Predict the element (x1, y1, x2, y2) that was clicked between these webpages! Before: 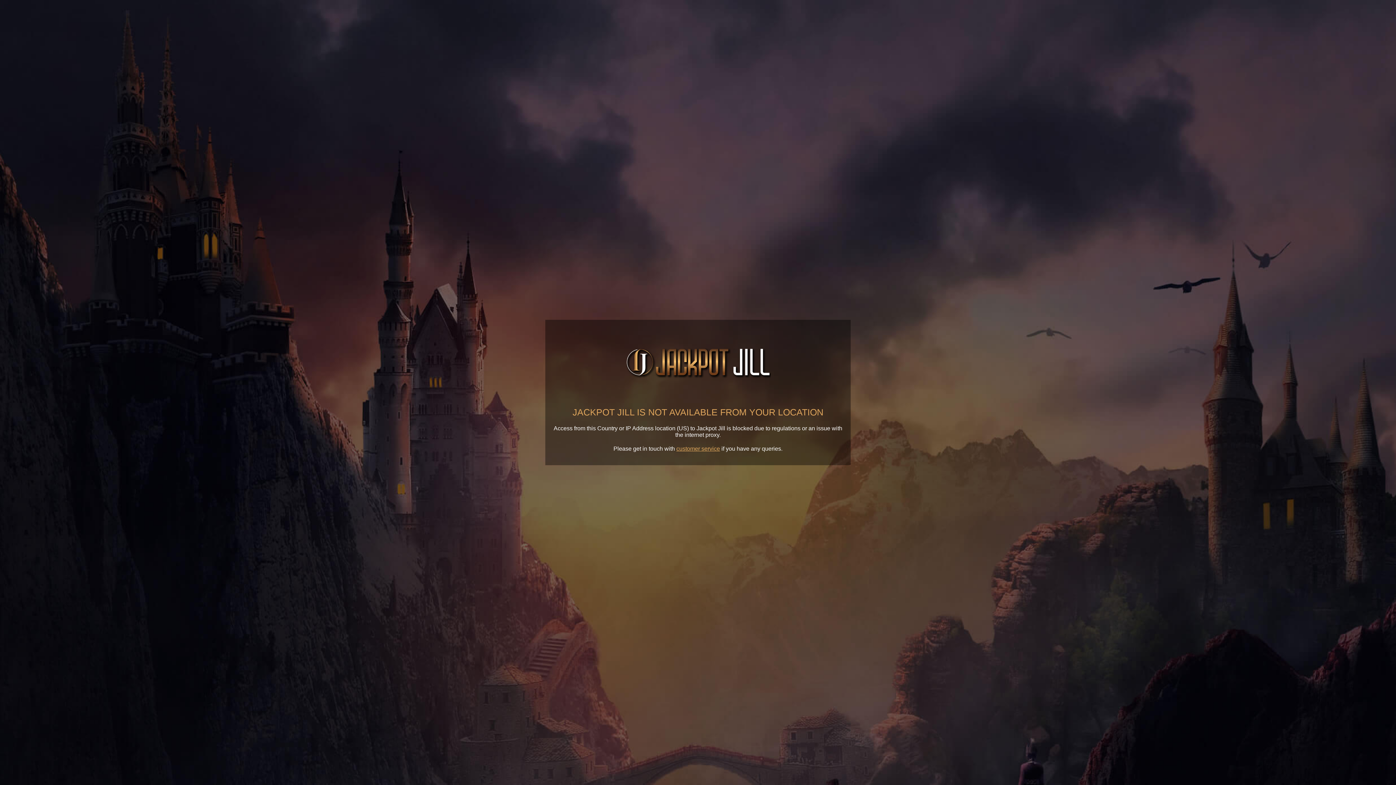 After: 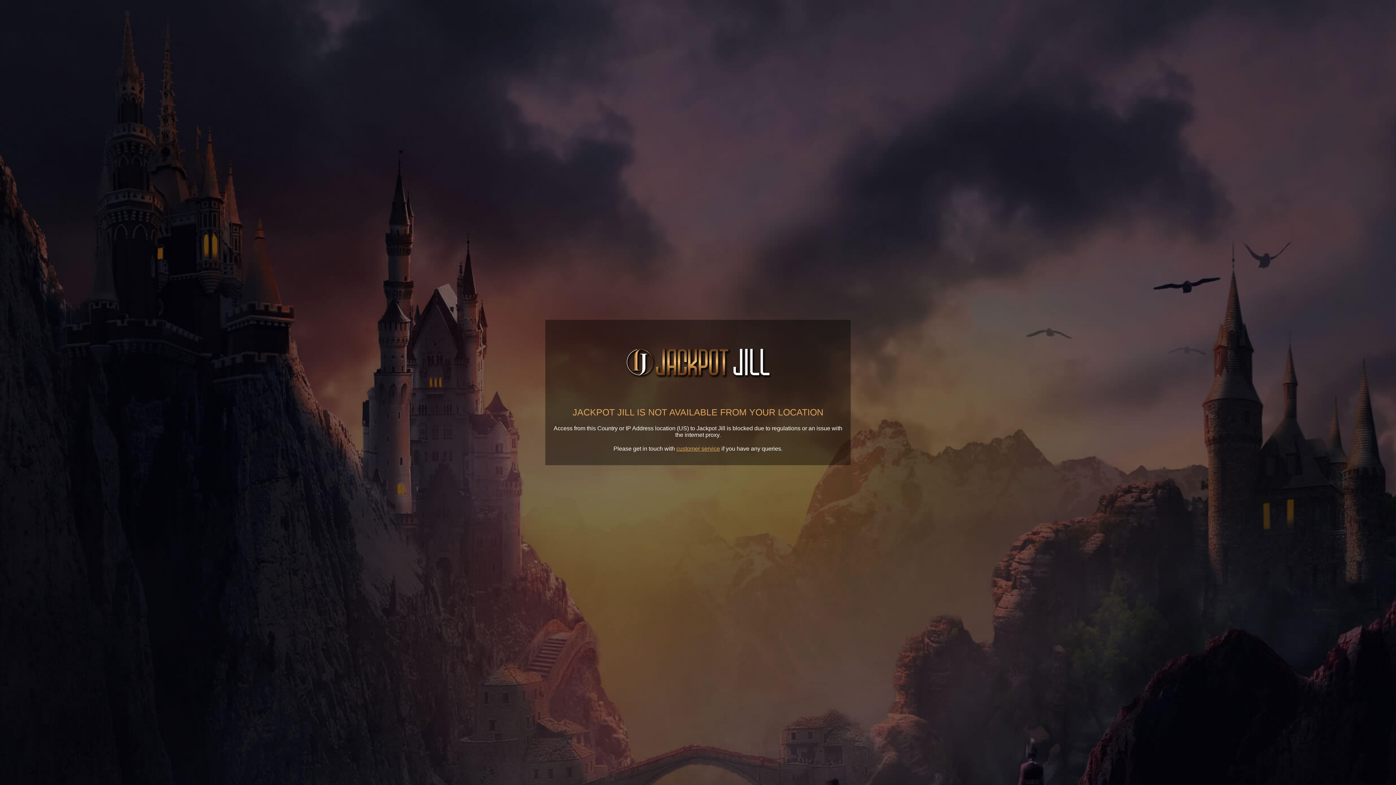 Action: bbox: (676, 445, 720, 451) label: customer service